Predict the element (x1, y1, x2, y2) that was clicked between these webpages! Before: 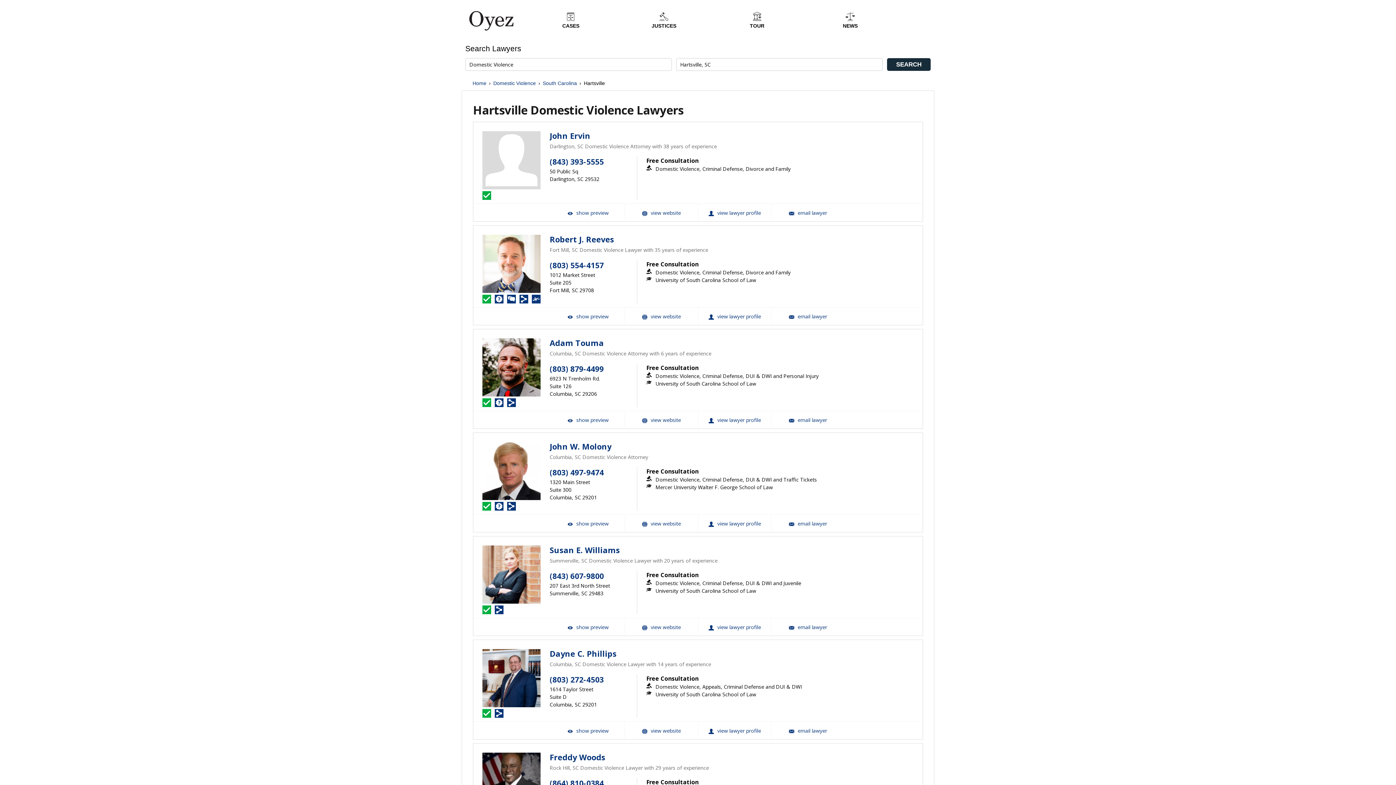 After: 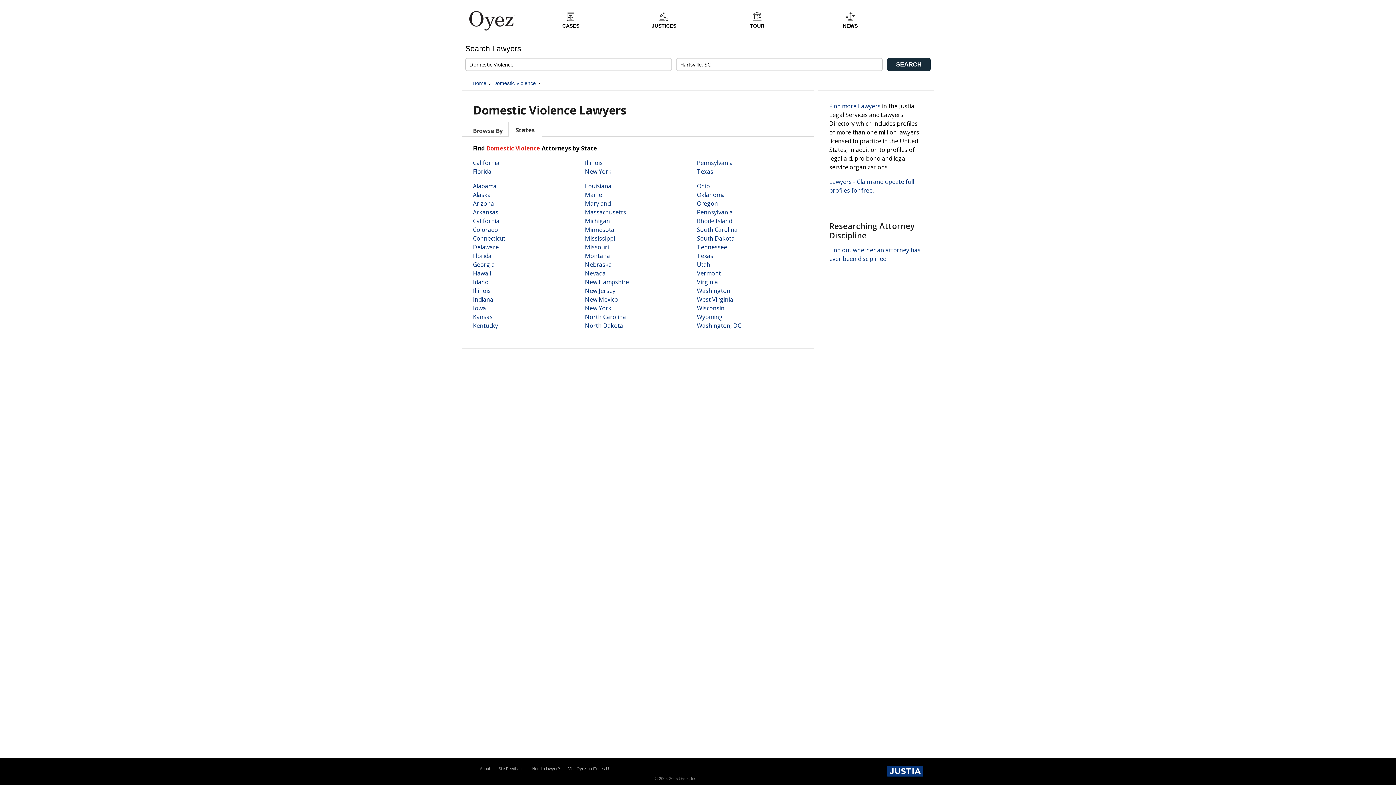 Action: label: Domestic Violence bbox: (493, 79, 536, 87)